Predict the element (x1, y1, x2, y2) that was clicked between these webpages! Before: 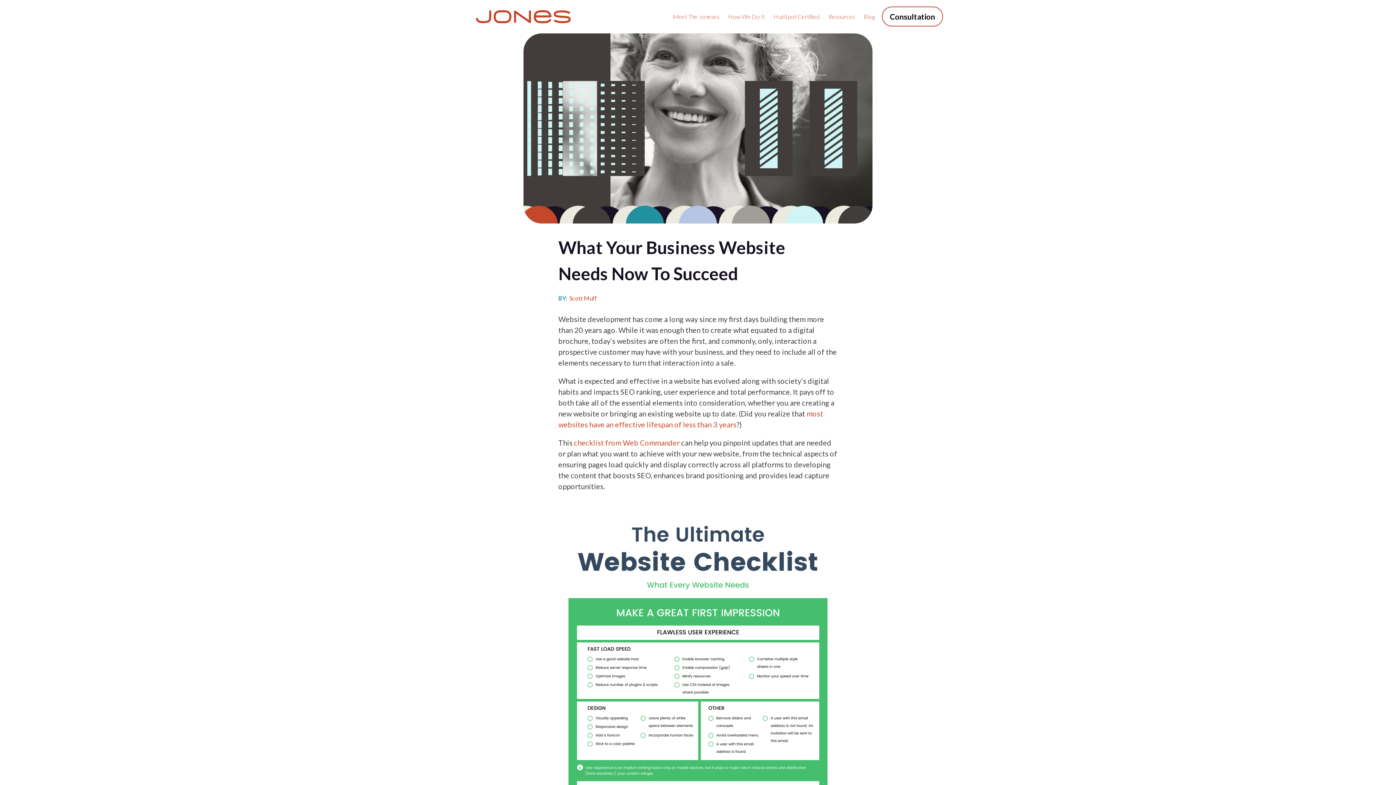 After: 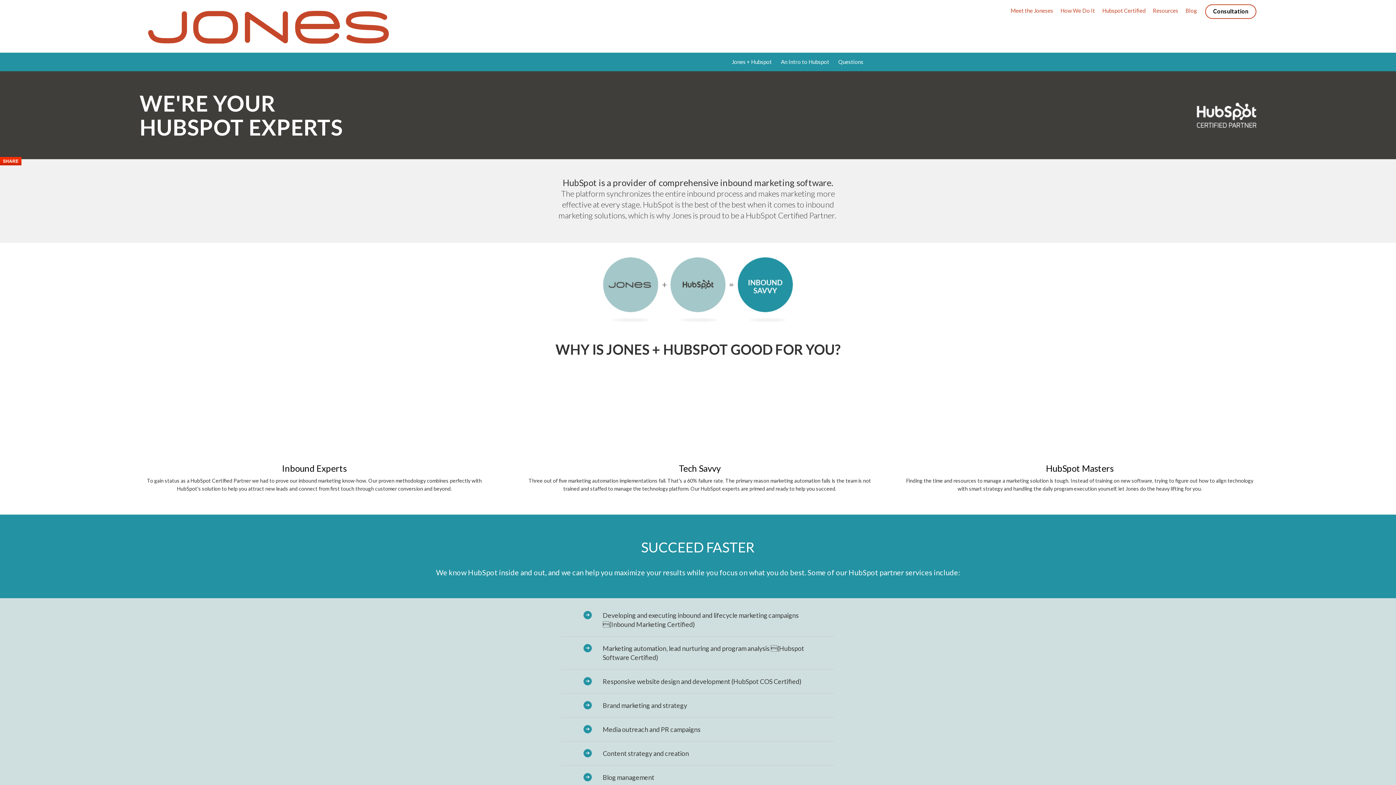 Action: label: HubSpot Certified bbox: (773, 13, 820, 20)